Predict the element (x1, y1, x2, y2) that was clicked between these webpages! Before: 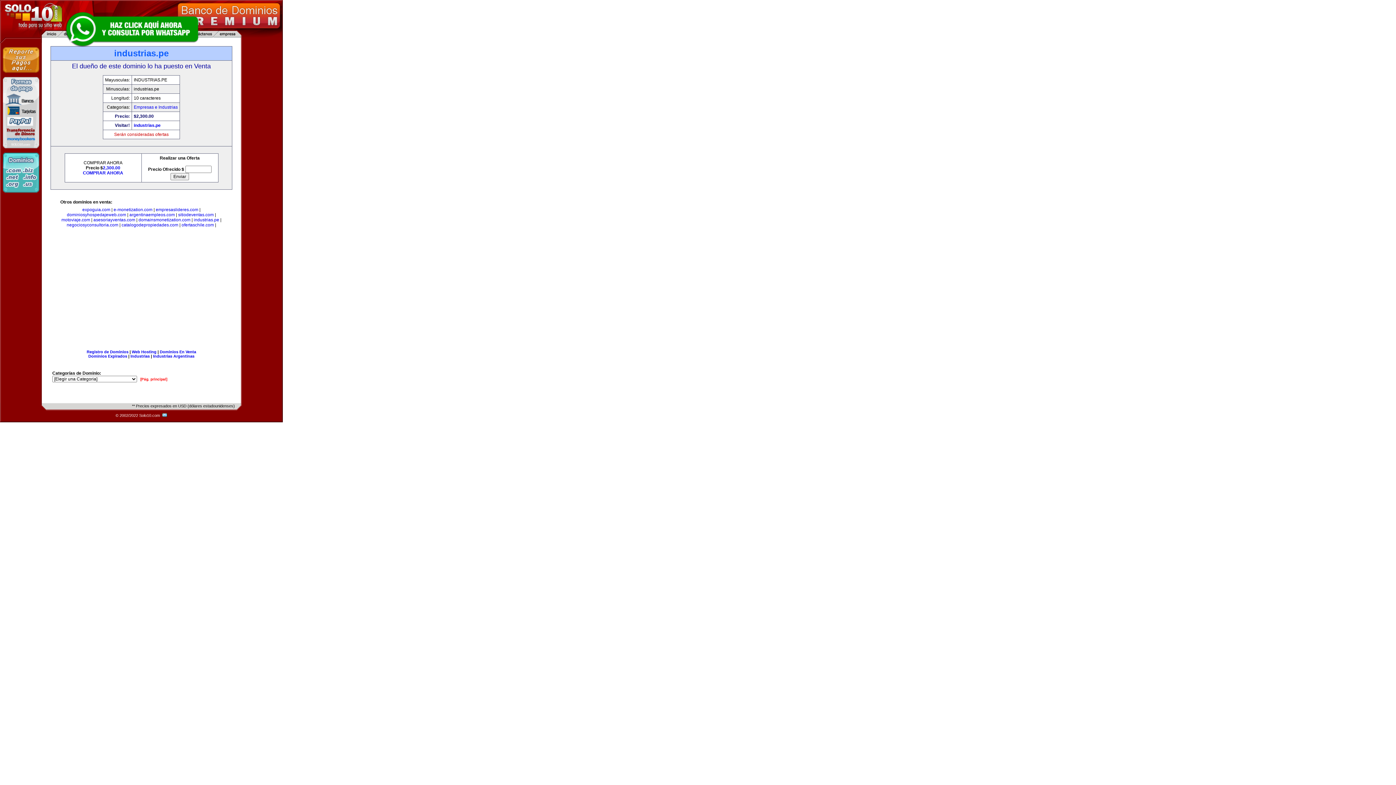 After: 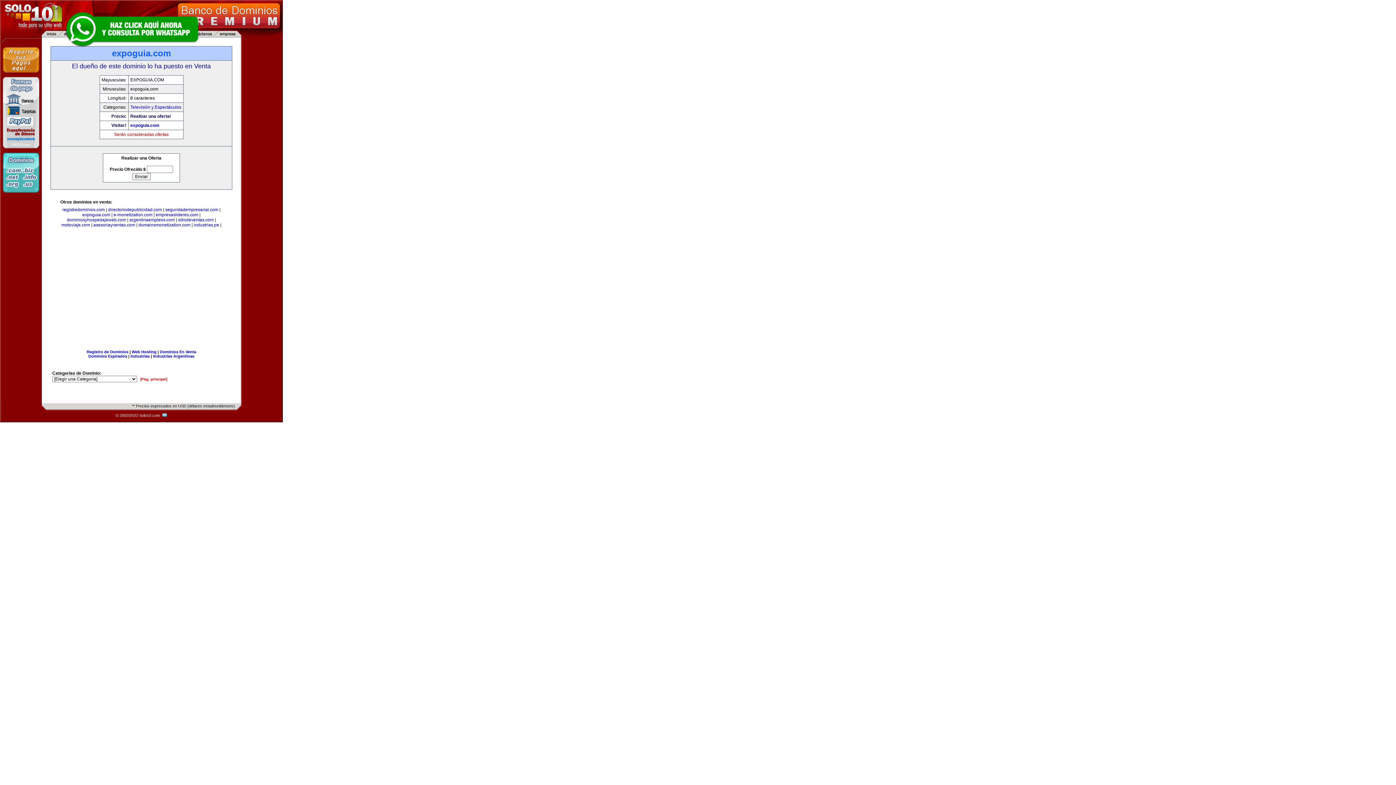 Action: bbox: (82, 207, 110, 212) label: expoguia.com